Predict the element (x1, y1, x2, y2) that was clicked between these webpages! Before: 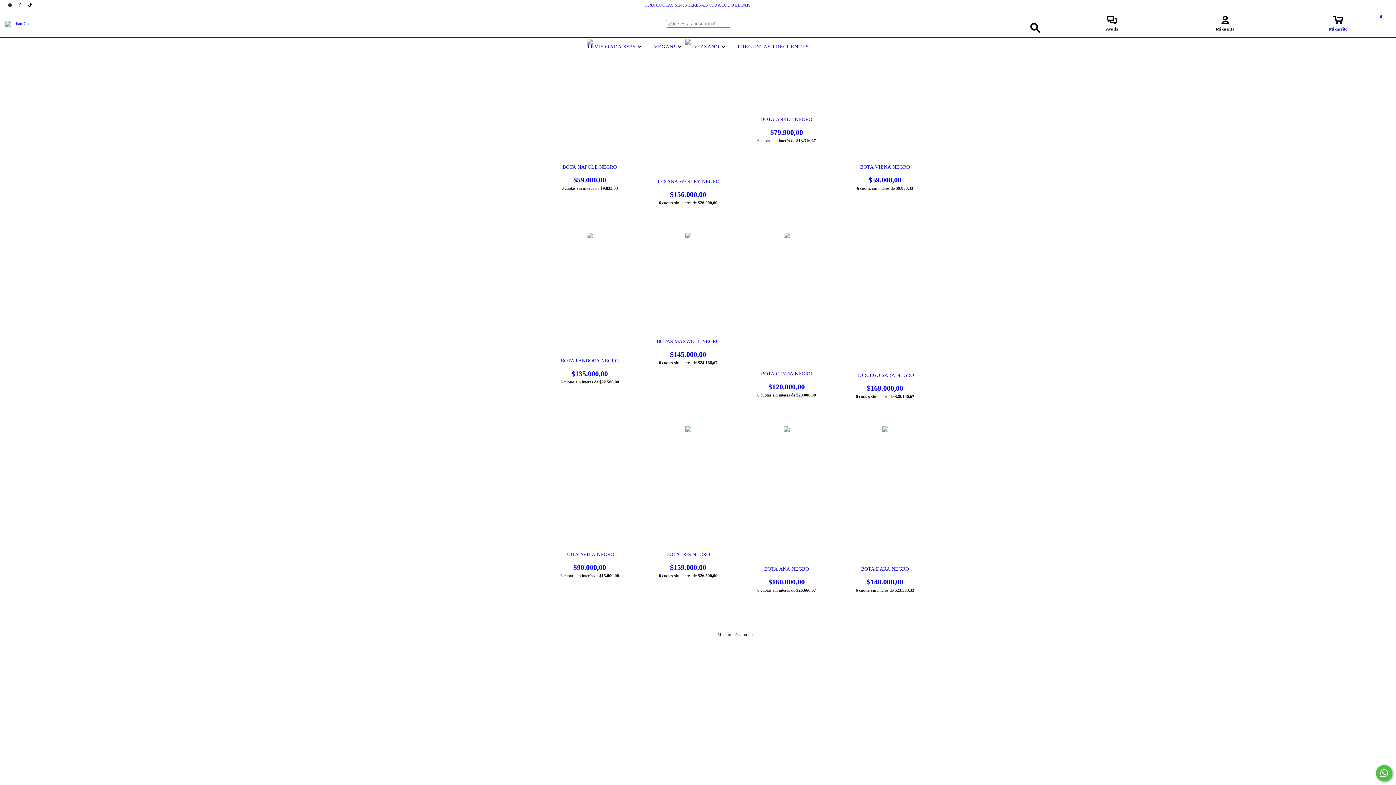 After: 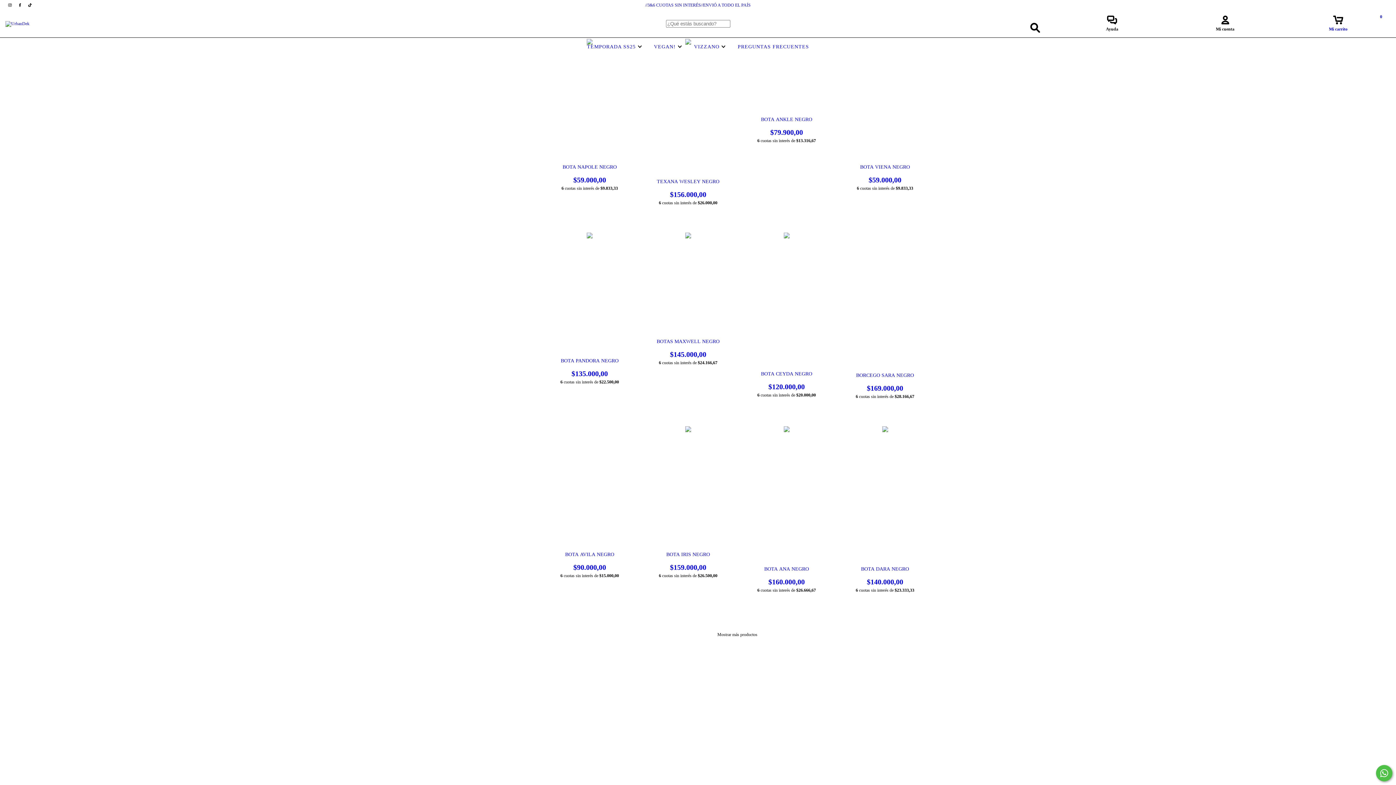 Action: label: Comunicate por WhatsApp bbox: (1376, 765, 1392, 781)